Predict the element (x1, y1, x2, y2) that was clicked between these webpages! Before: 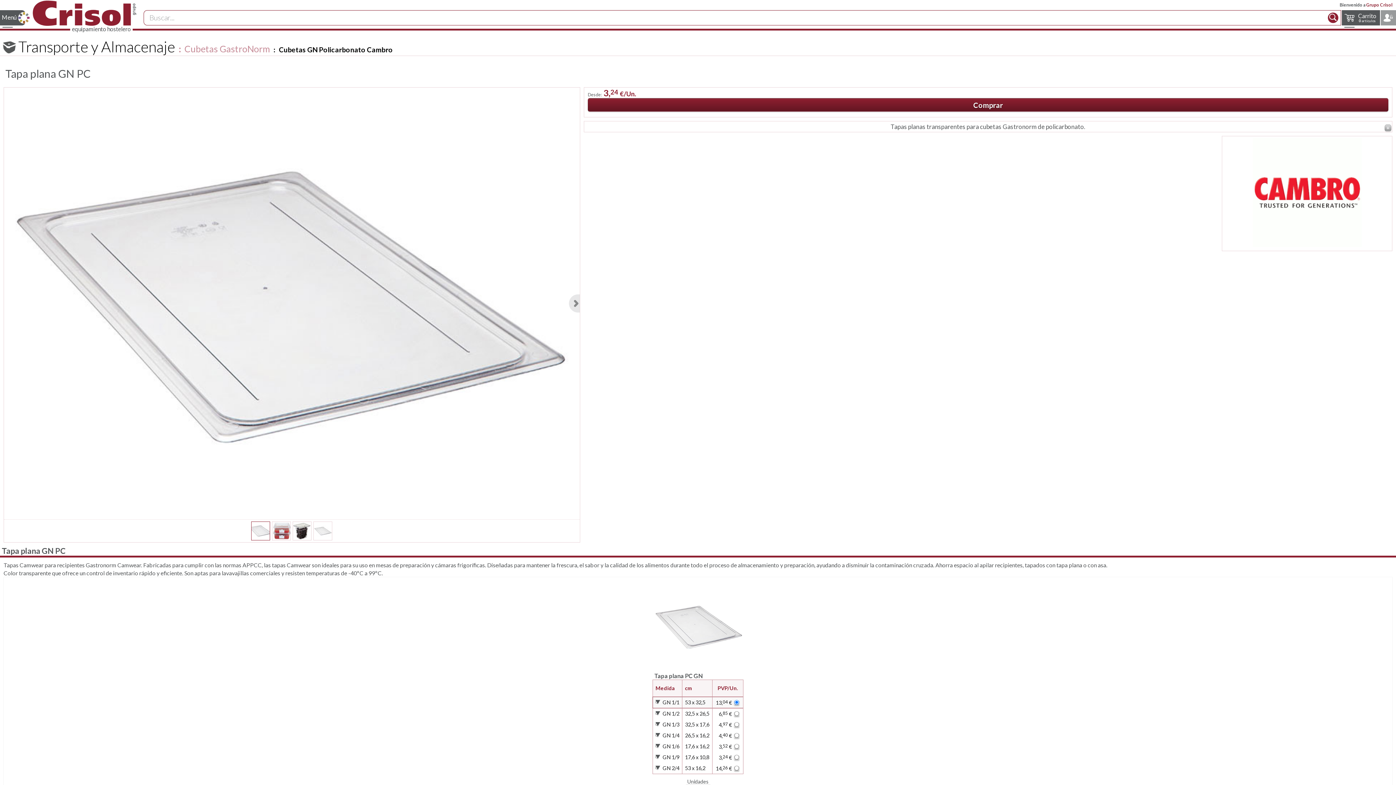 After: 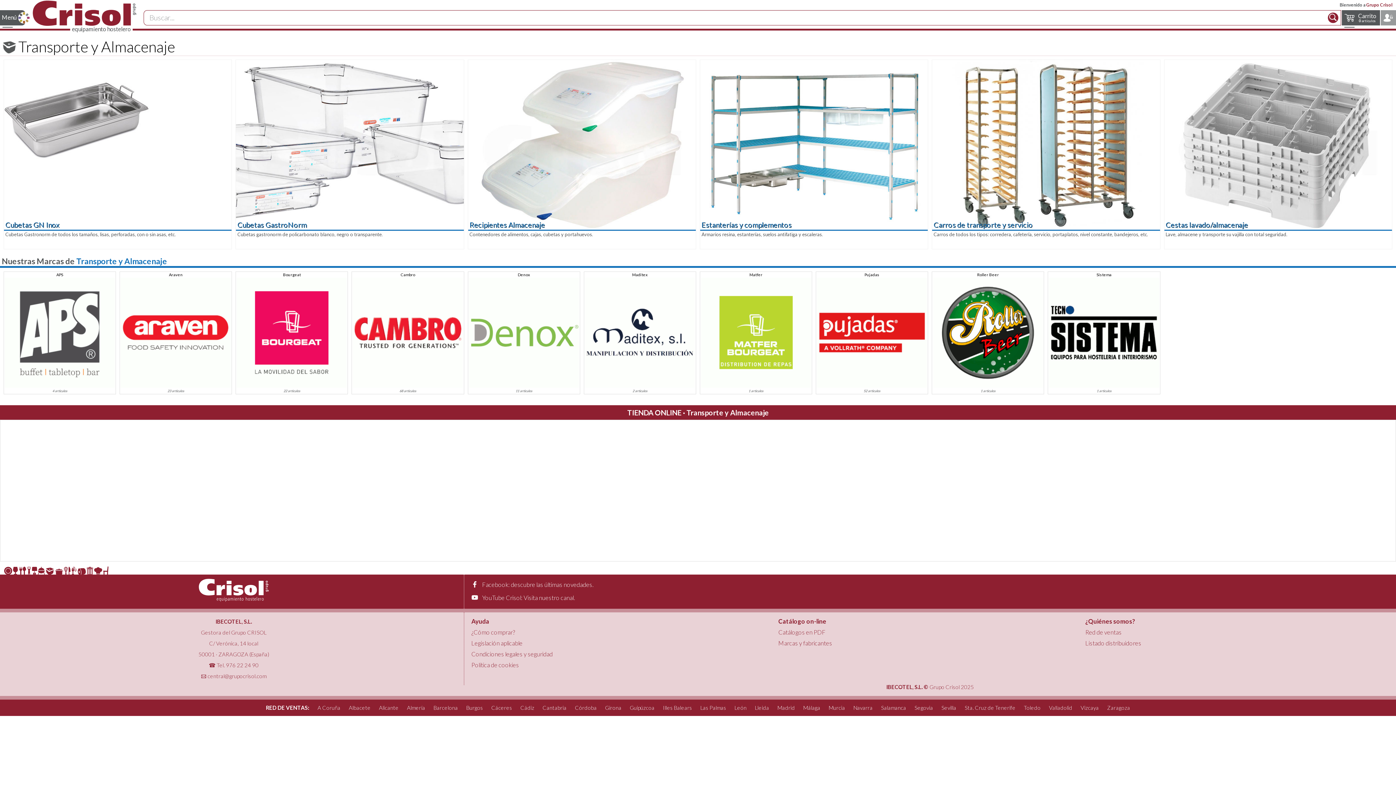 Action: label: Transporte y Almacenaje bbox: (1, 37, 175, 55)